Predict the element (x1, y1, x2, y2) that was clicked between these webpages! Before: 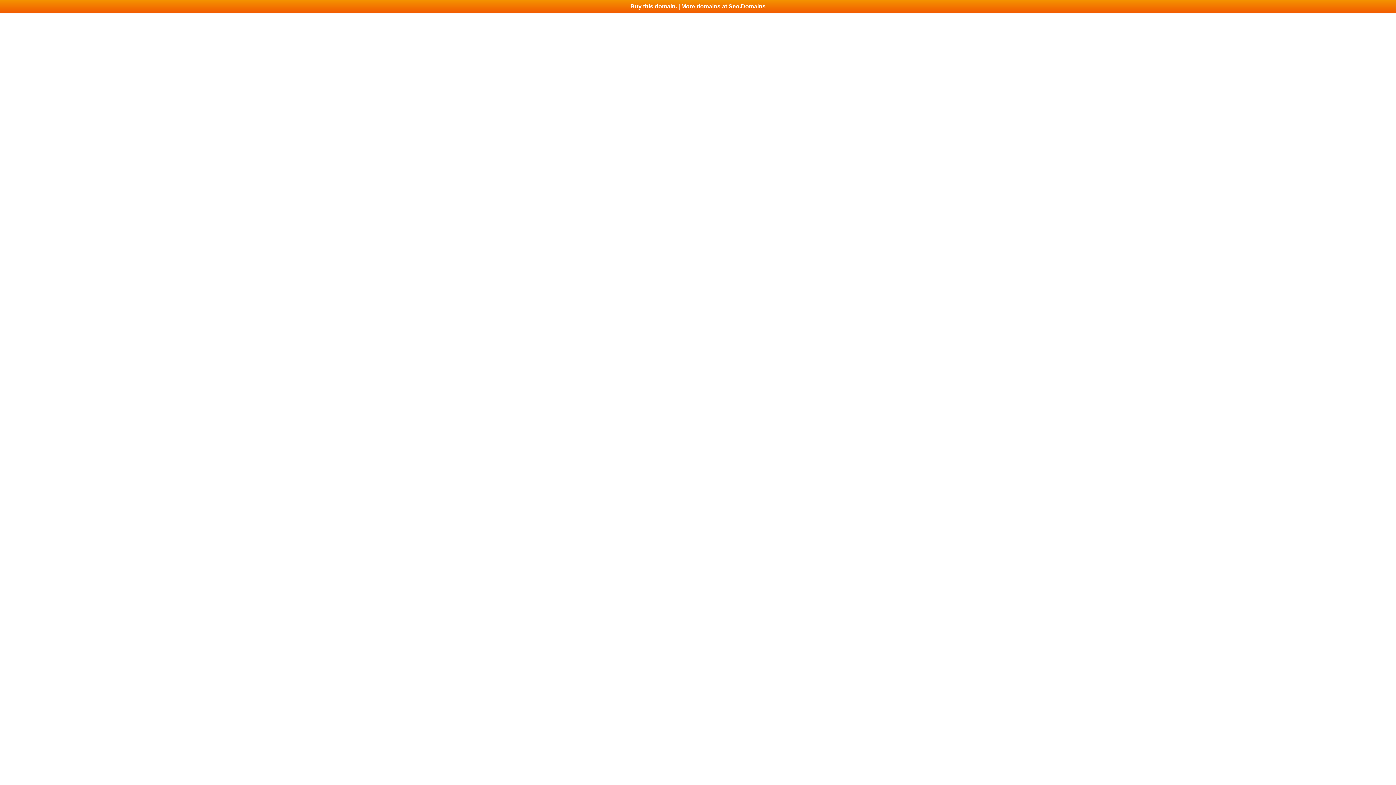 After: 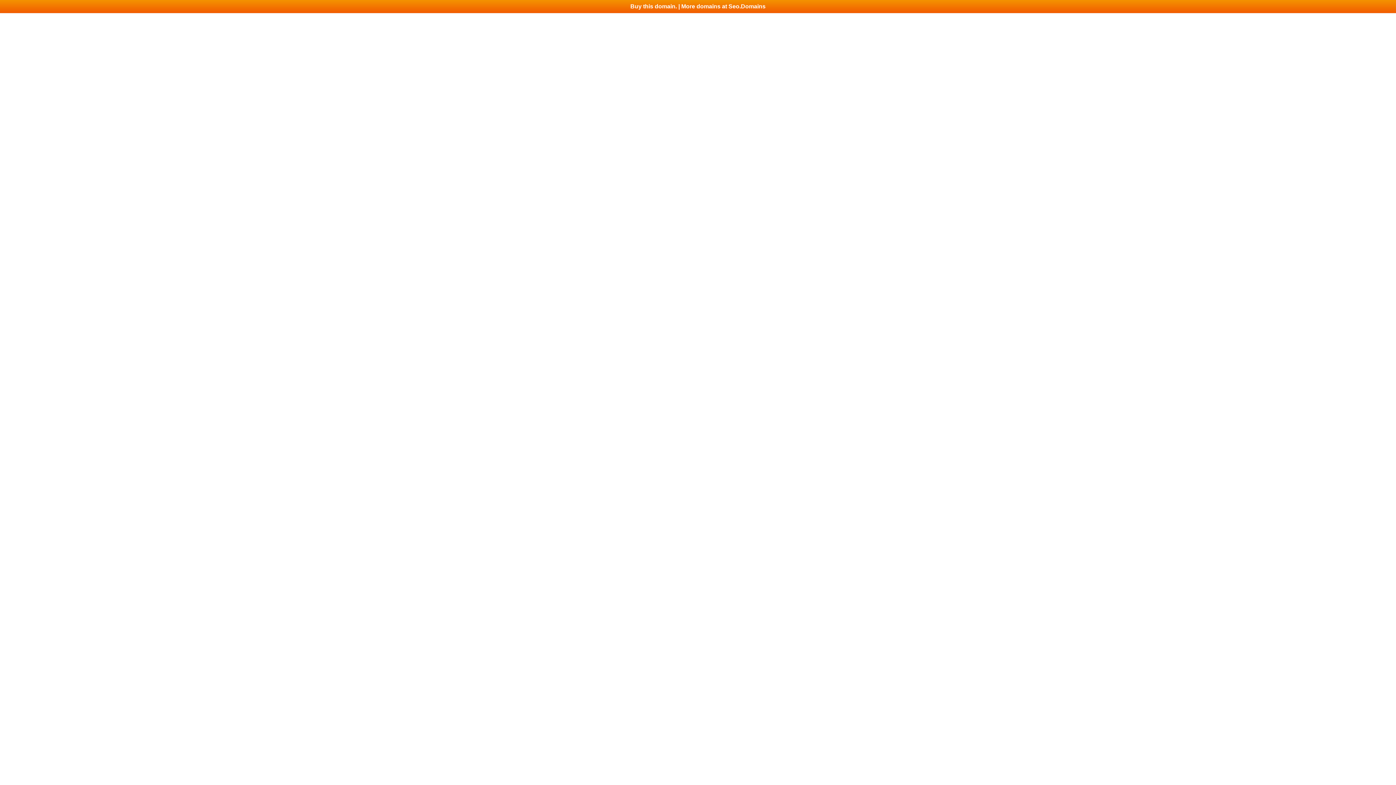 Action: bbox: (0, 0, 1396, 13) label: Buy this domain. | More domains at Seo.Domains